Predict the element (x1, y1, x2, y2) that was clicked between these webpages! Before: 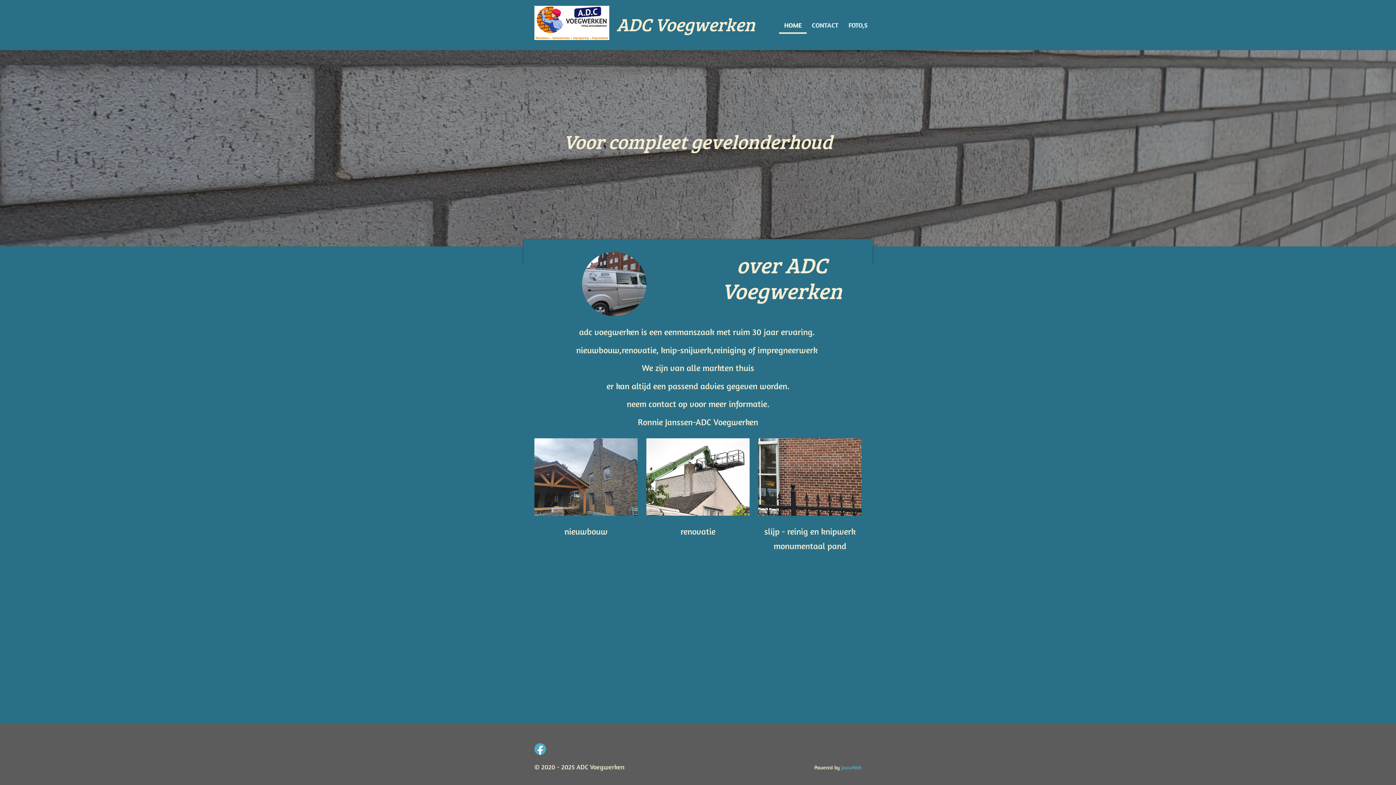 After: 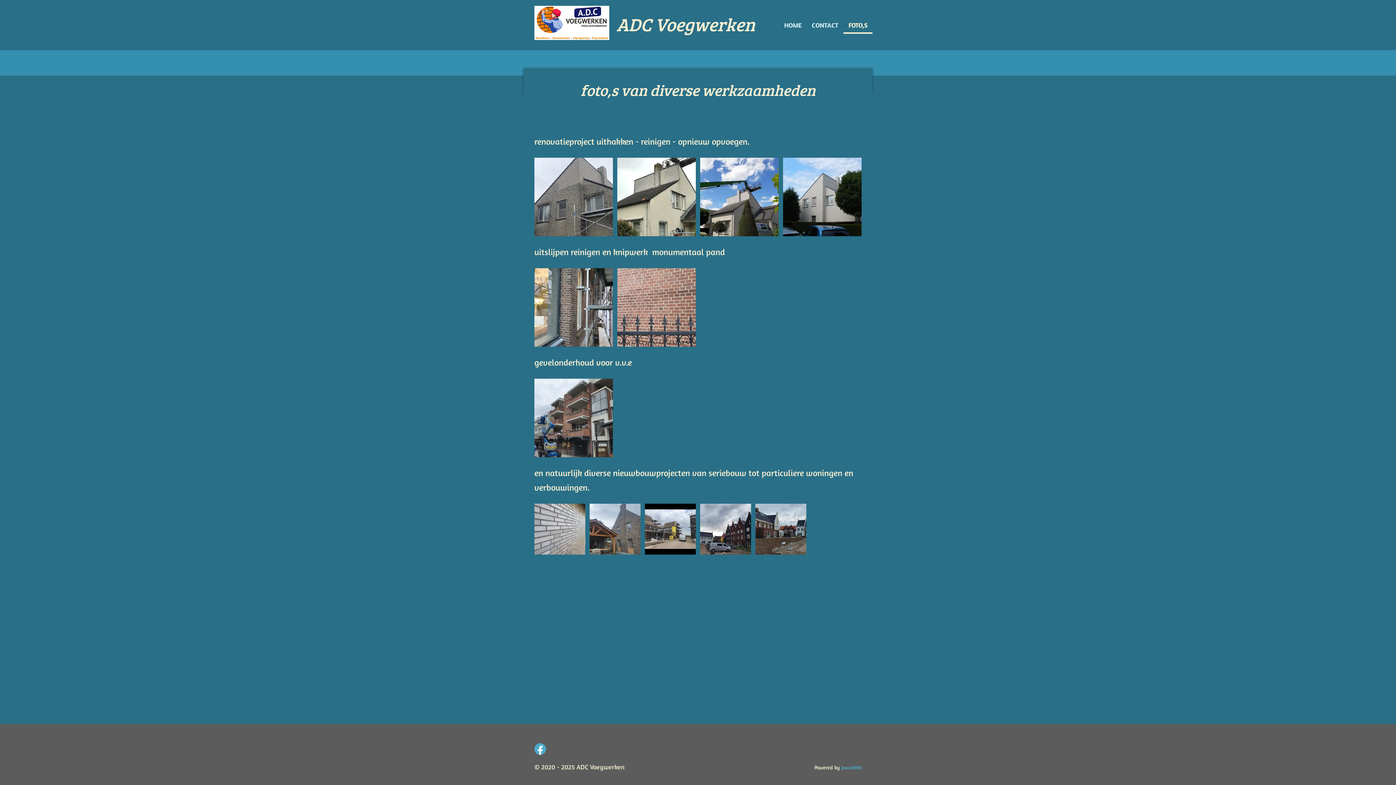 Action: bbox: (843, 16, 872, 33) label: FOTO,S